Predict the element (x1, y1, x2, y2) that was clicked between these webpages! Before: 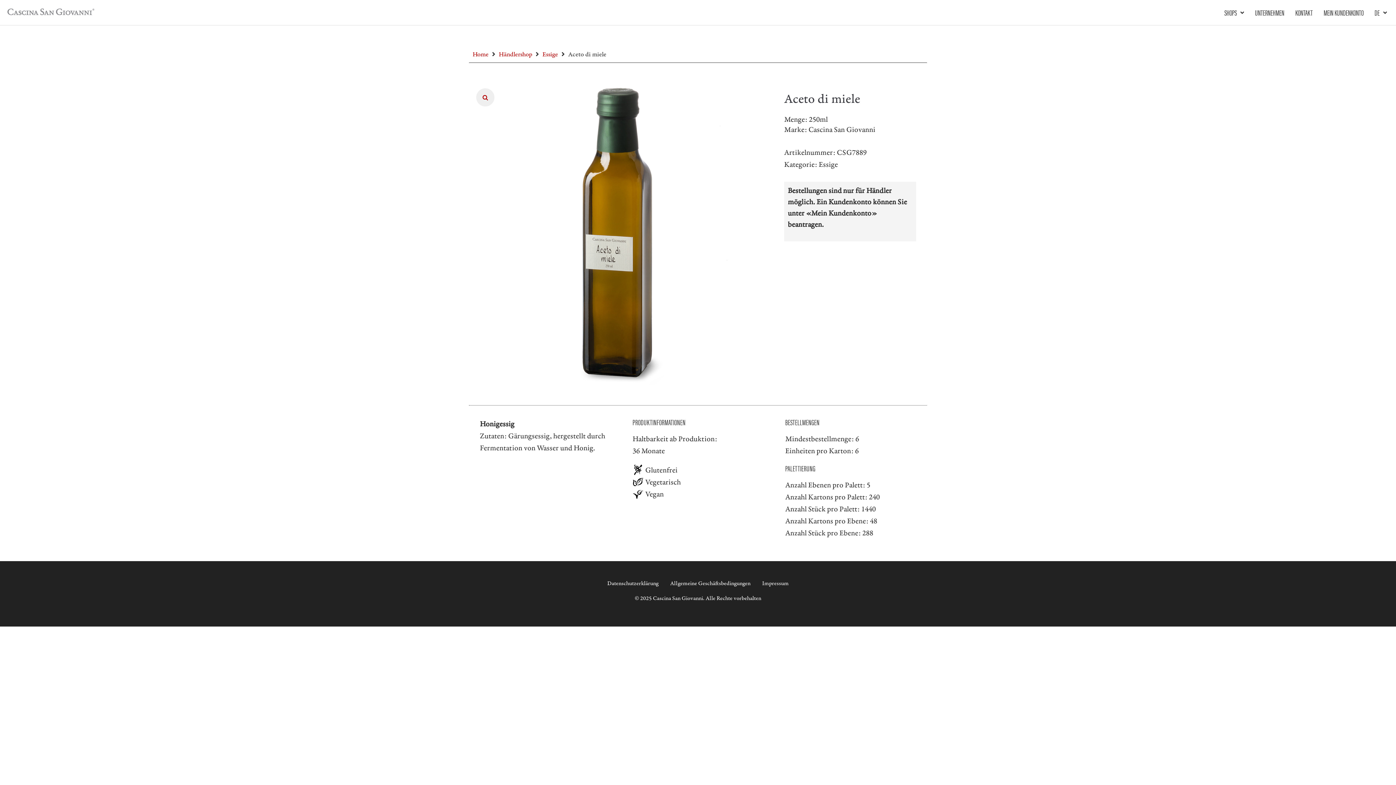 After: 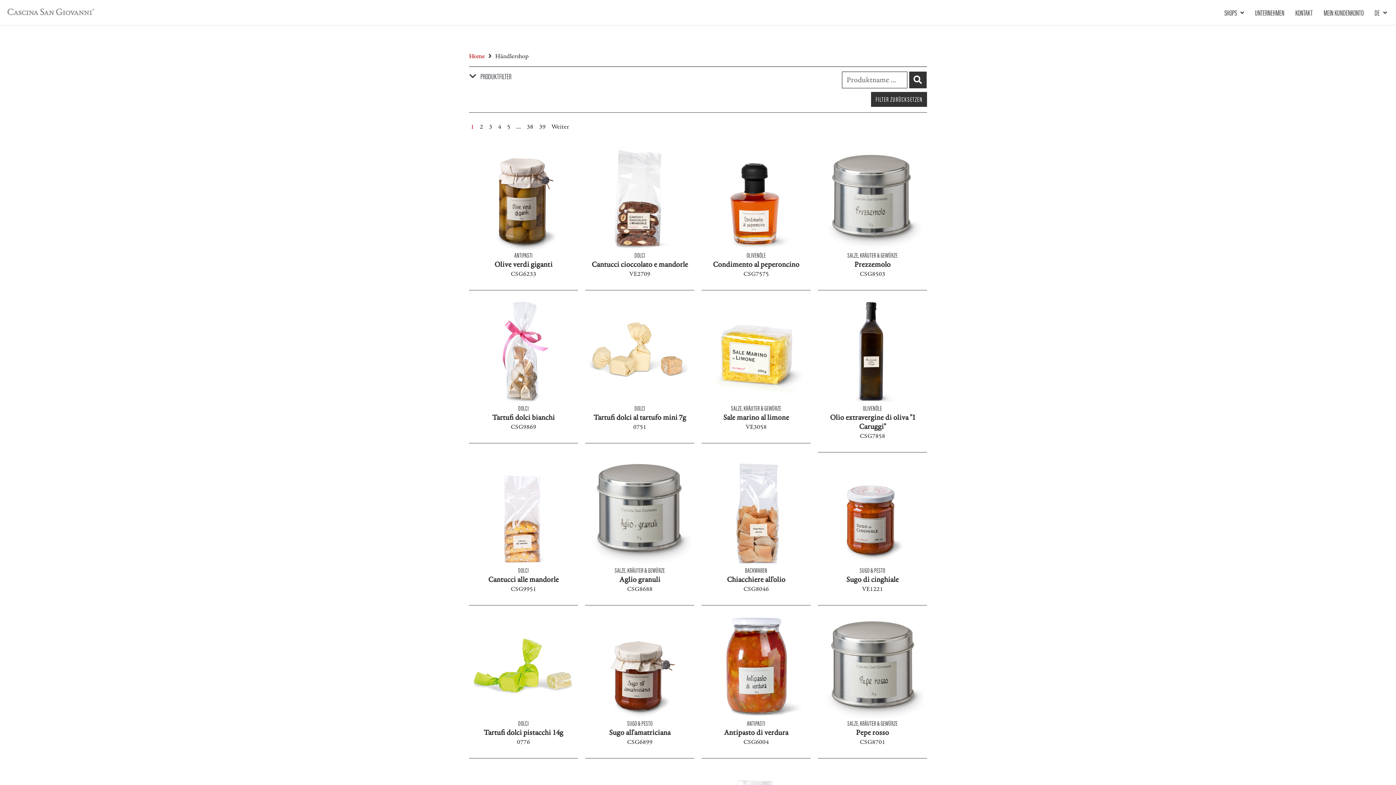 Action: label: Händlershop bbox: (498, 51, 532, 57)